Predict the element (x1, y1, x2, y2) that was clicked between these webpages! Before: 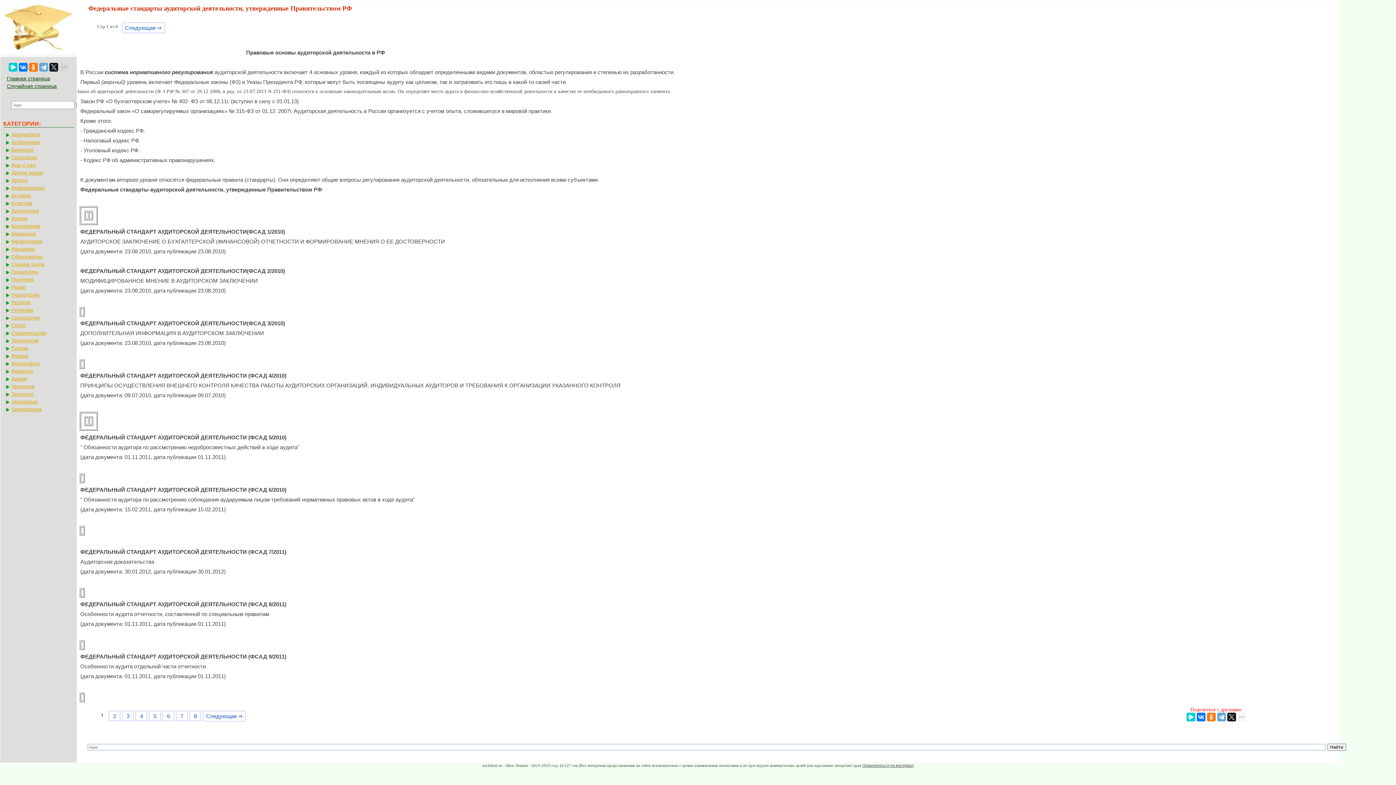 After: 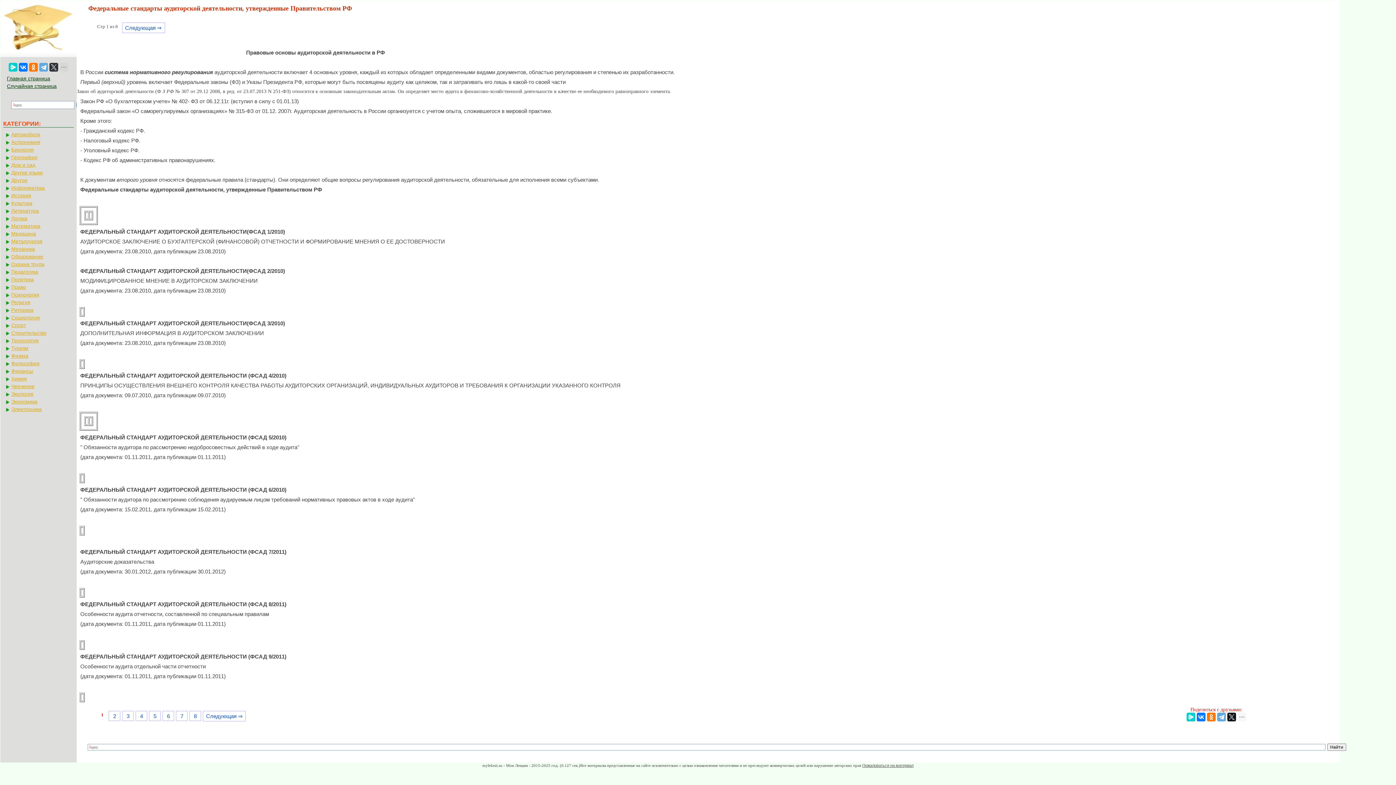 Action: bbox: (49, 62, 58, 71)